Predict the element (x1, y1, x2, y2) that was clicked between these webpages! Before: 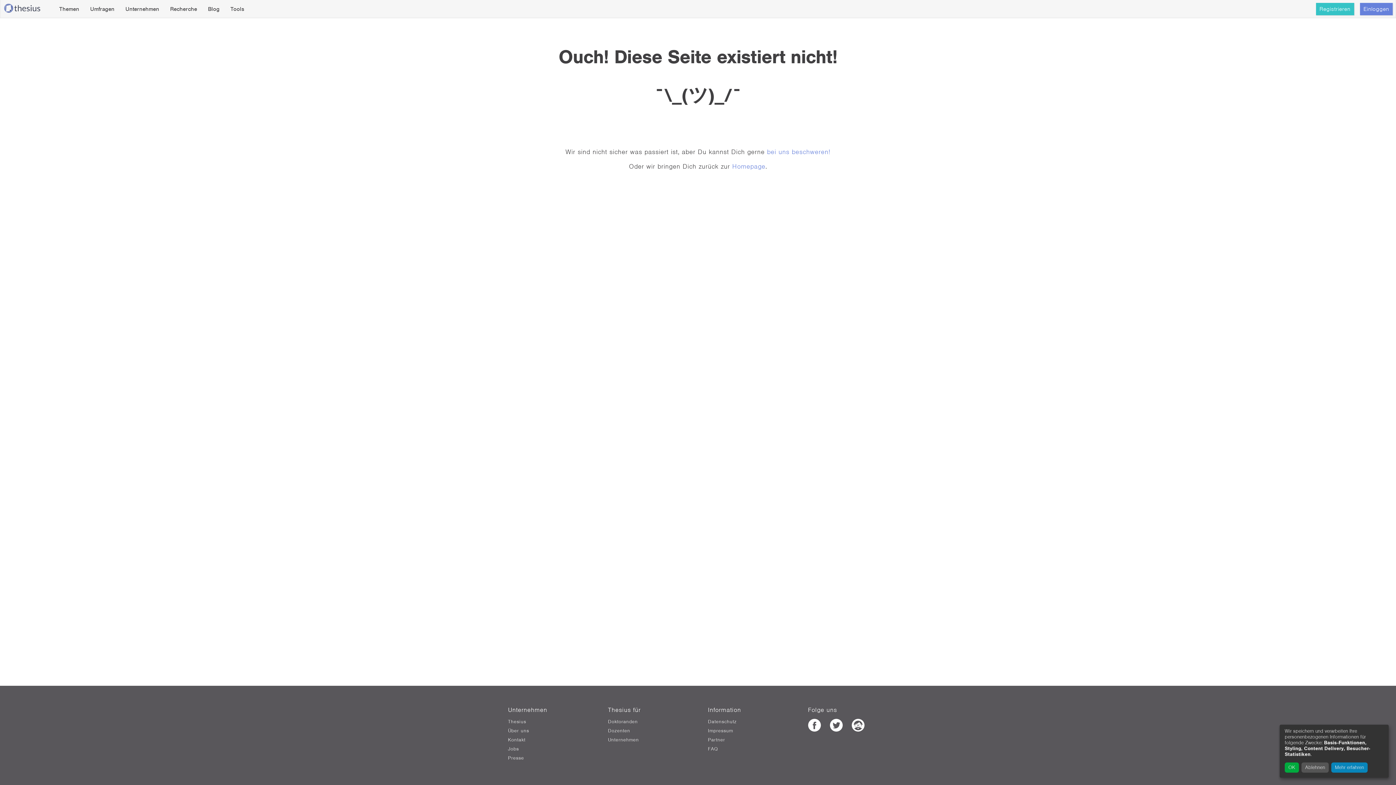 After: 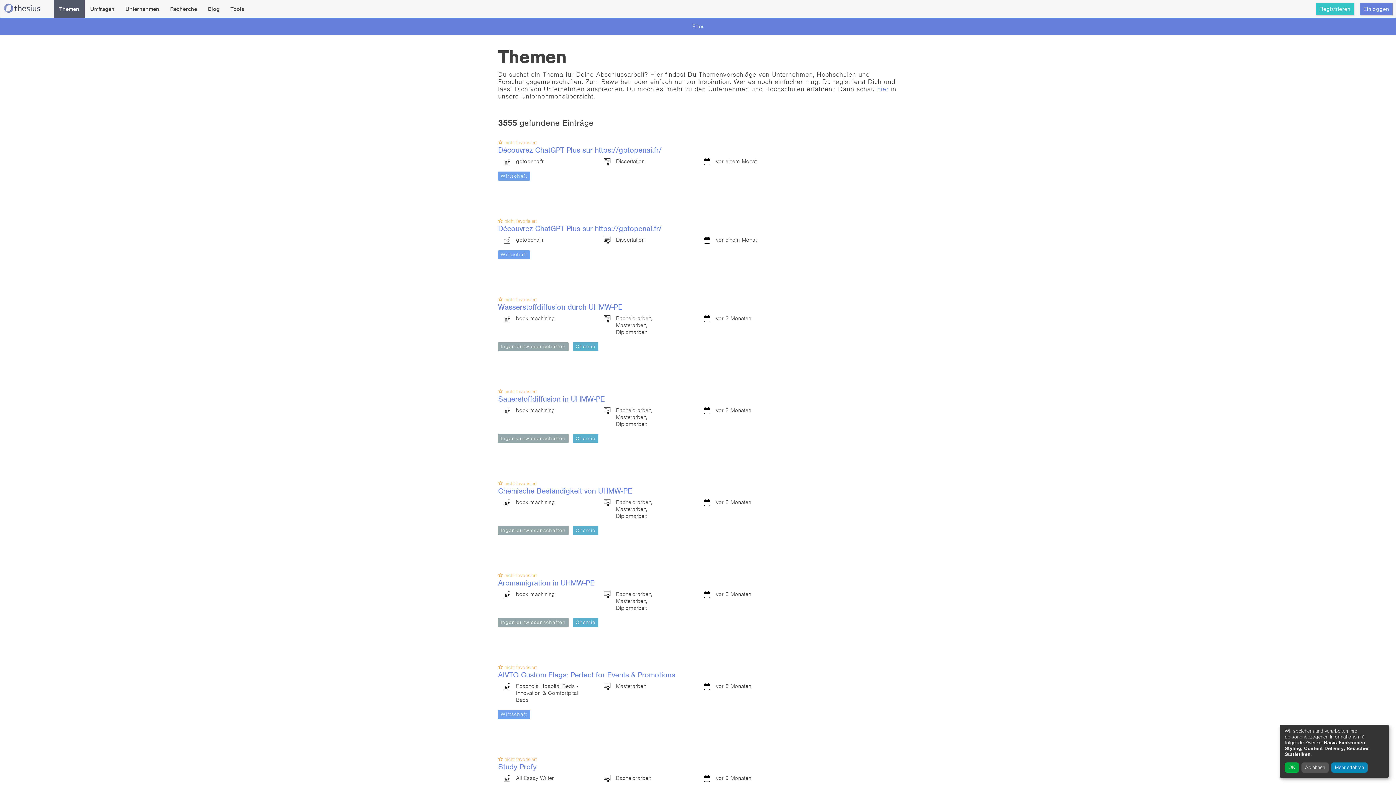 Action: label: Themen bbox: (53, 0, 84, 18)